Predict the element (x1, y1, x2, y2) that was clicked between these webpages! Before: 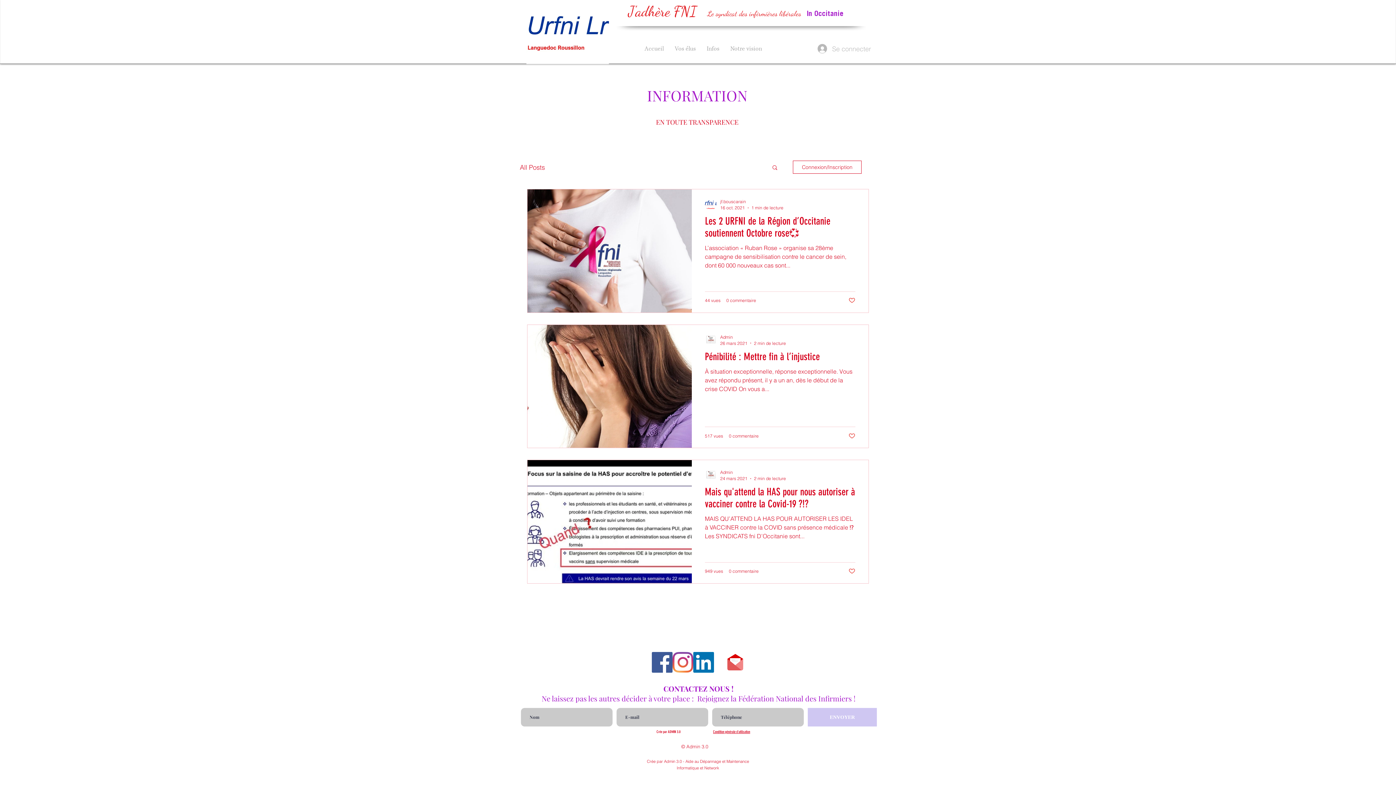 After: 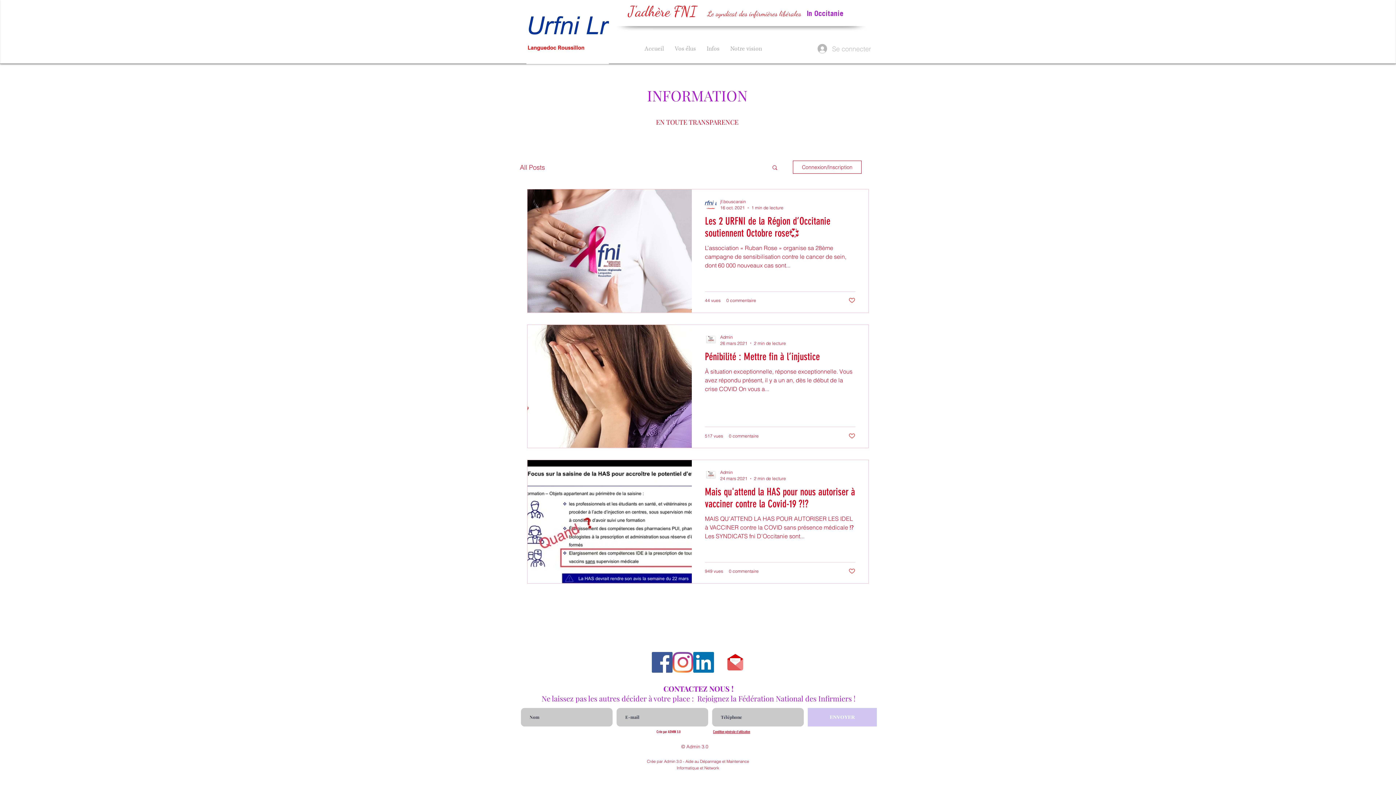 Action: bbox: (771, 164, 778, 172) label: Rechercher